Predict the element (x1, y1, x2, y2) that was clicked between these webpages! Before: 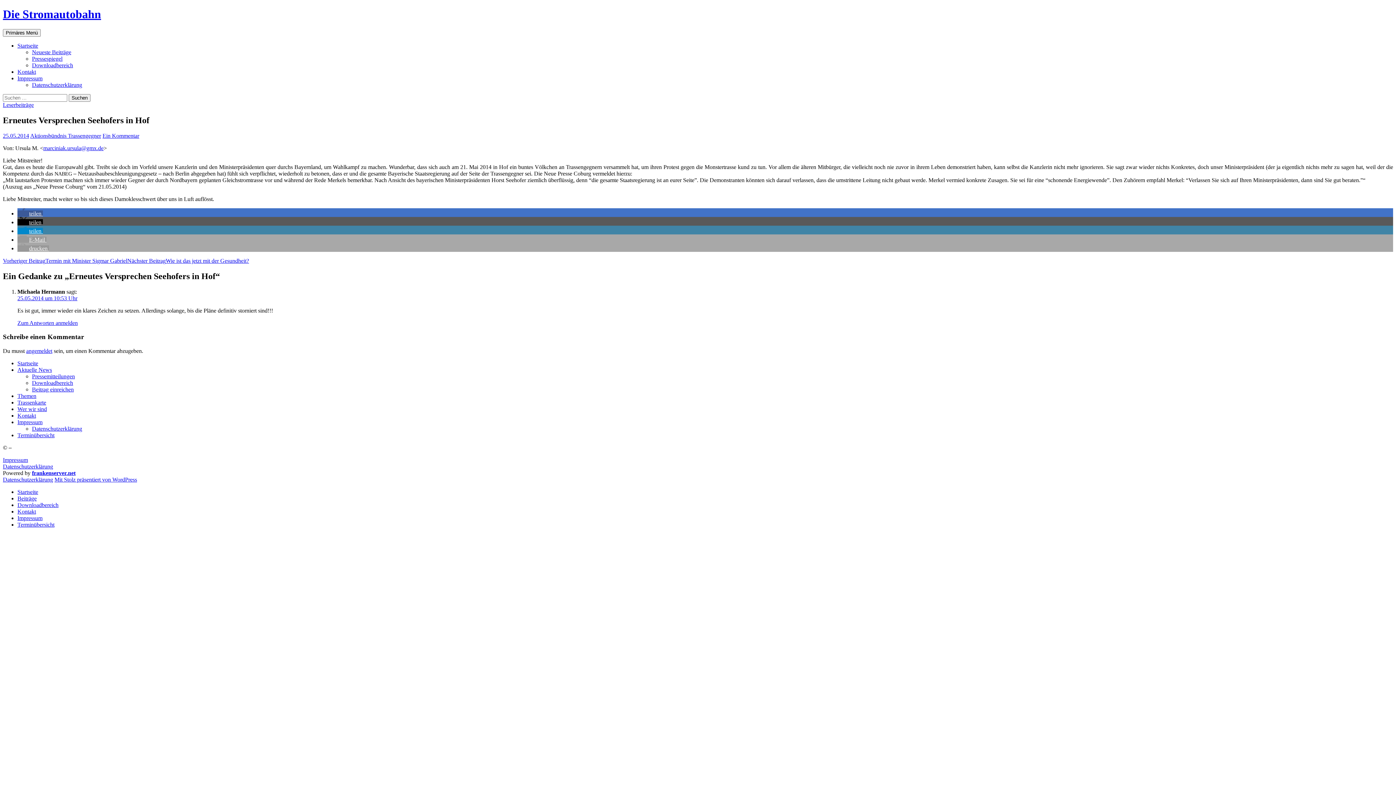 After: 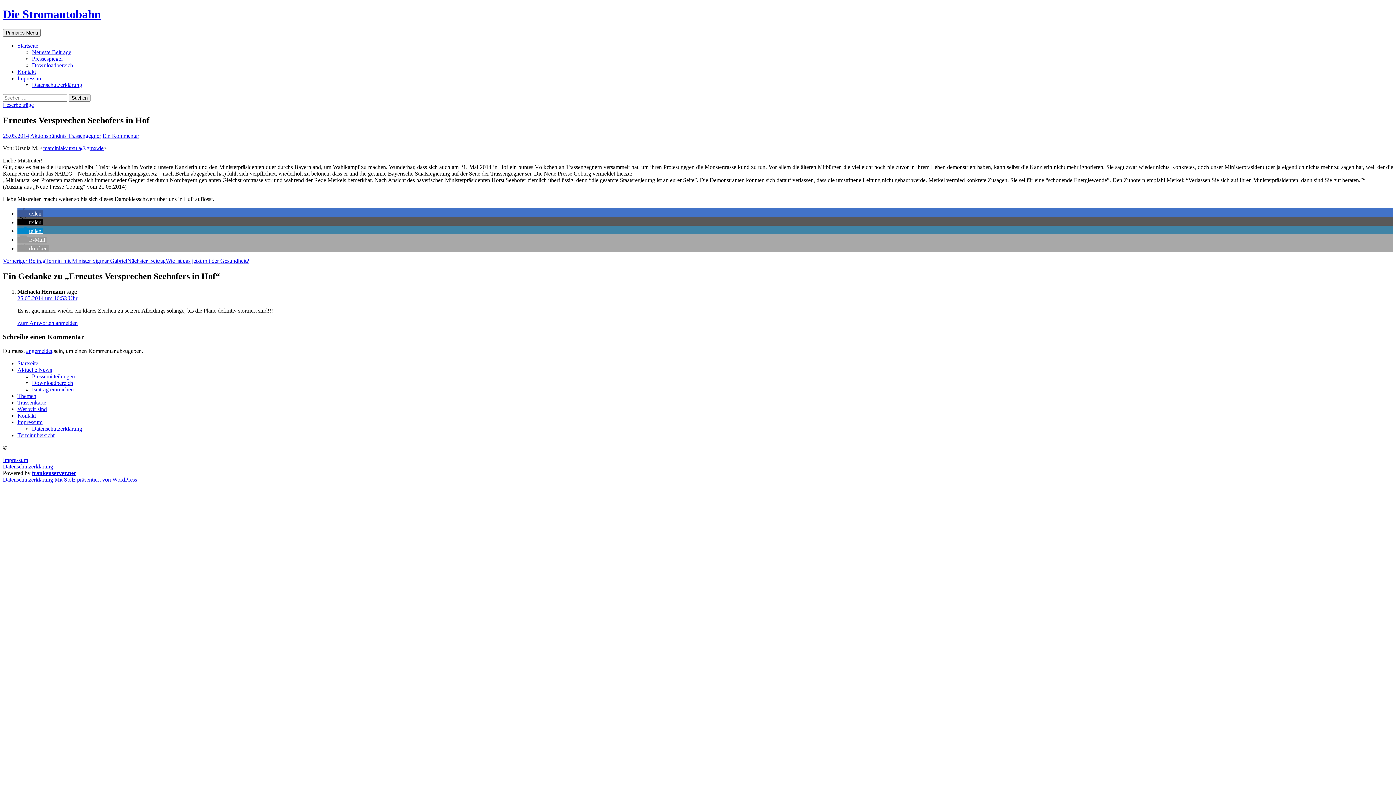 Action: label: 25.05.2014 bbox: (2, 132, 29, 138)